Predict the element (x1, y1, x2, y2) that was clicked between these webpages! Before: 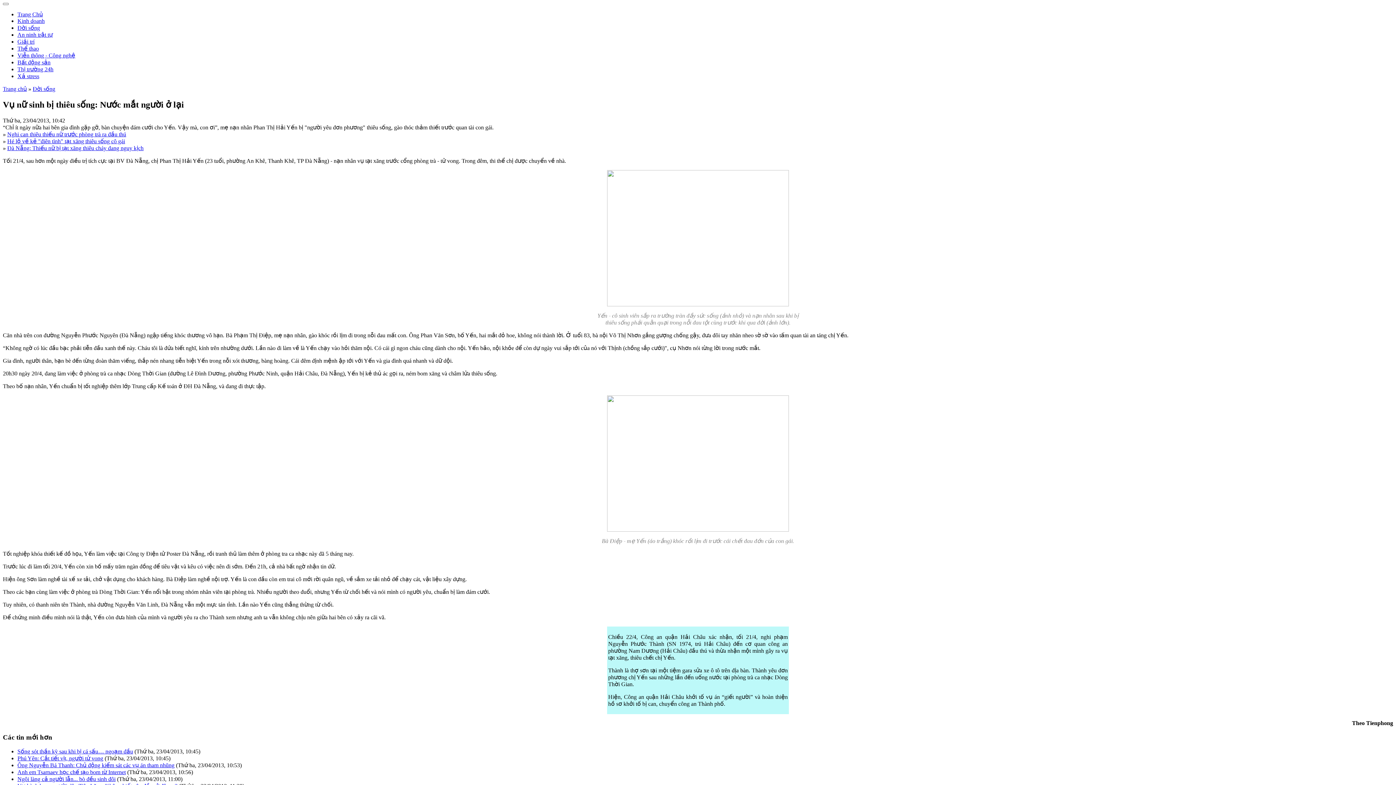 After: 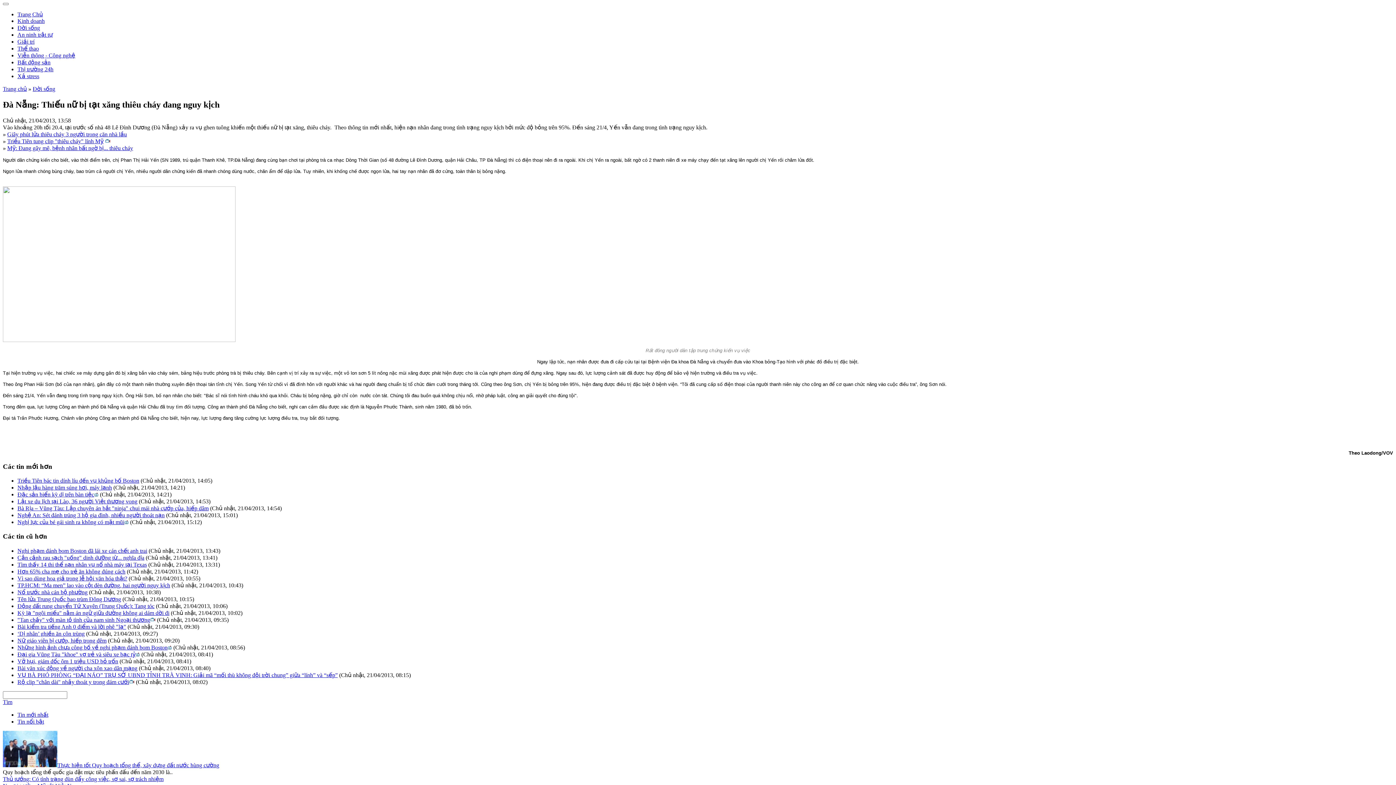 Action: label: Đà Nẵng: Thiếu nữ bị tạt xăng thiêu cháy đang nguy kịch bbox: (7, 145, 143, 151)